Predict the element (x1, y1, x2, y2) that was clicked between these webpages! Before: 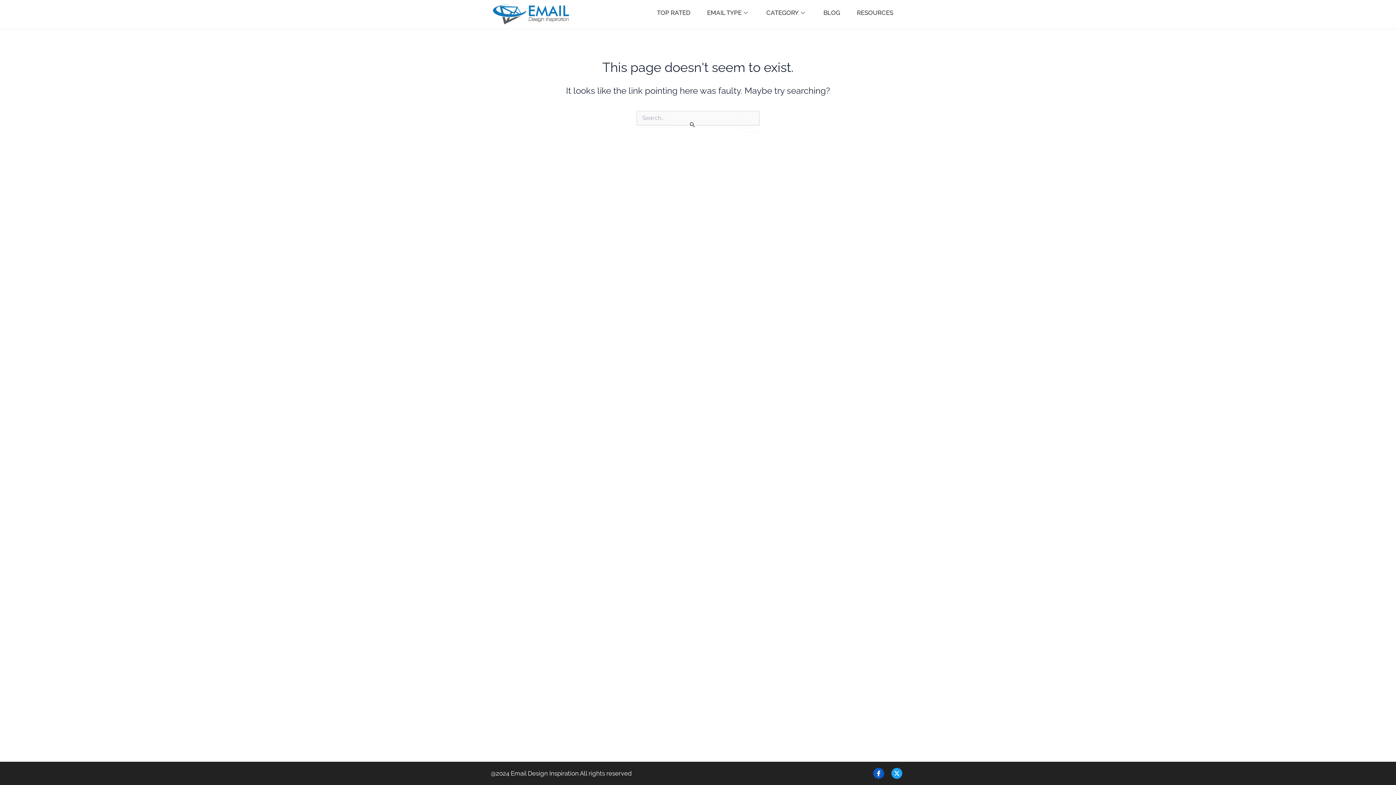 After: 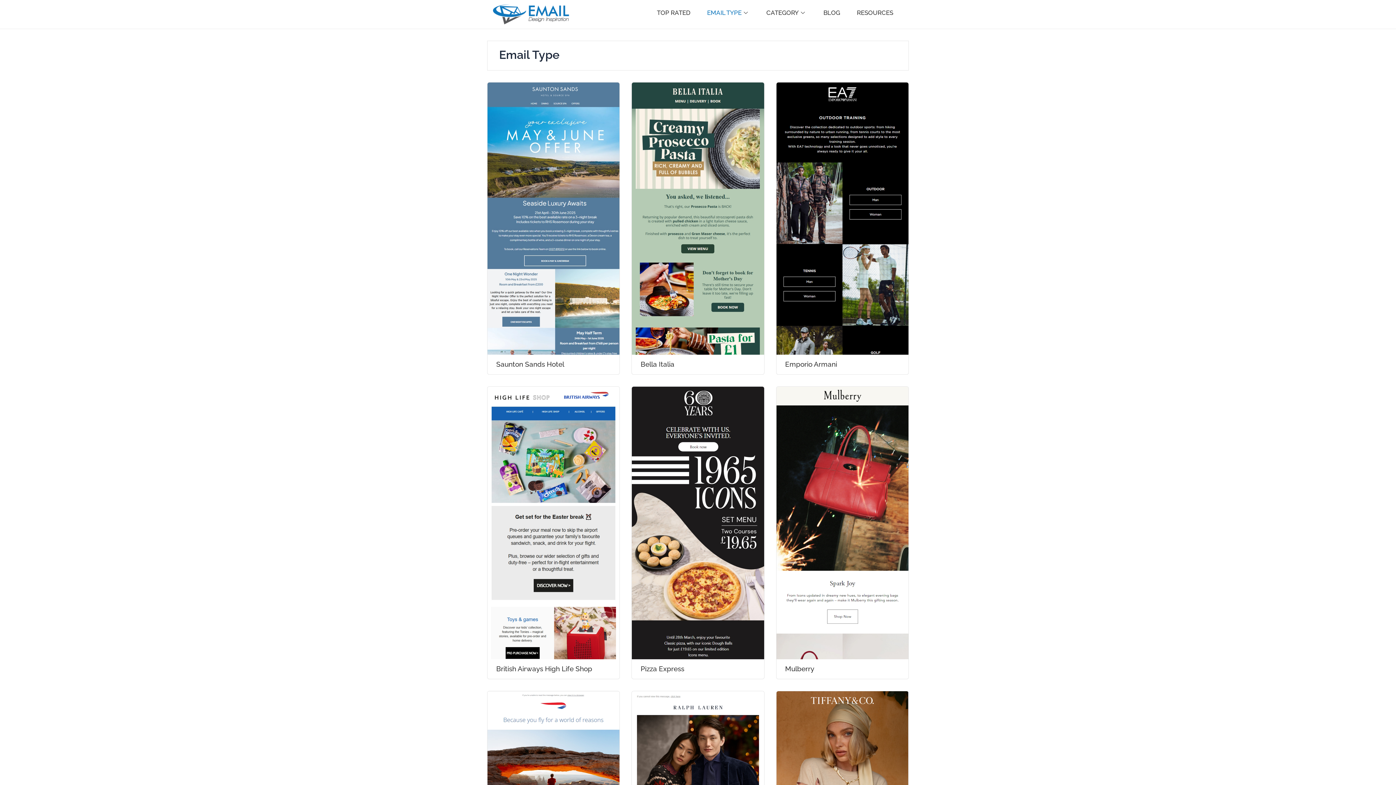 Action: bbox: (698, 3, 758, 21) label: EMAIL TYPE